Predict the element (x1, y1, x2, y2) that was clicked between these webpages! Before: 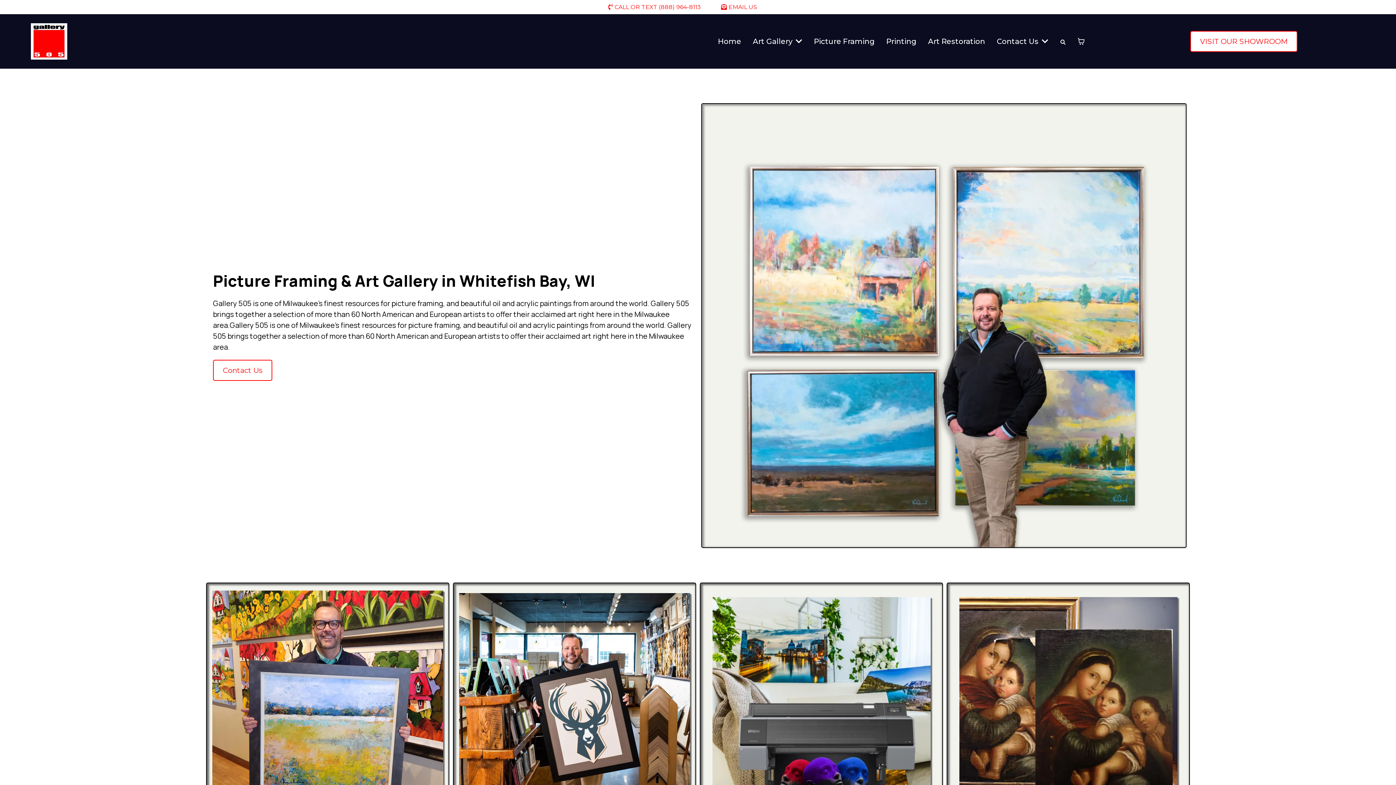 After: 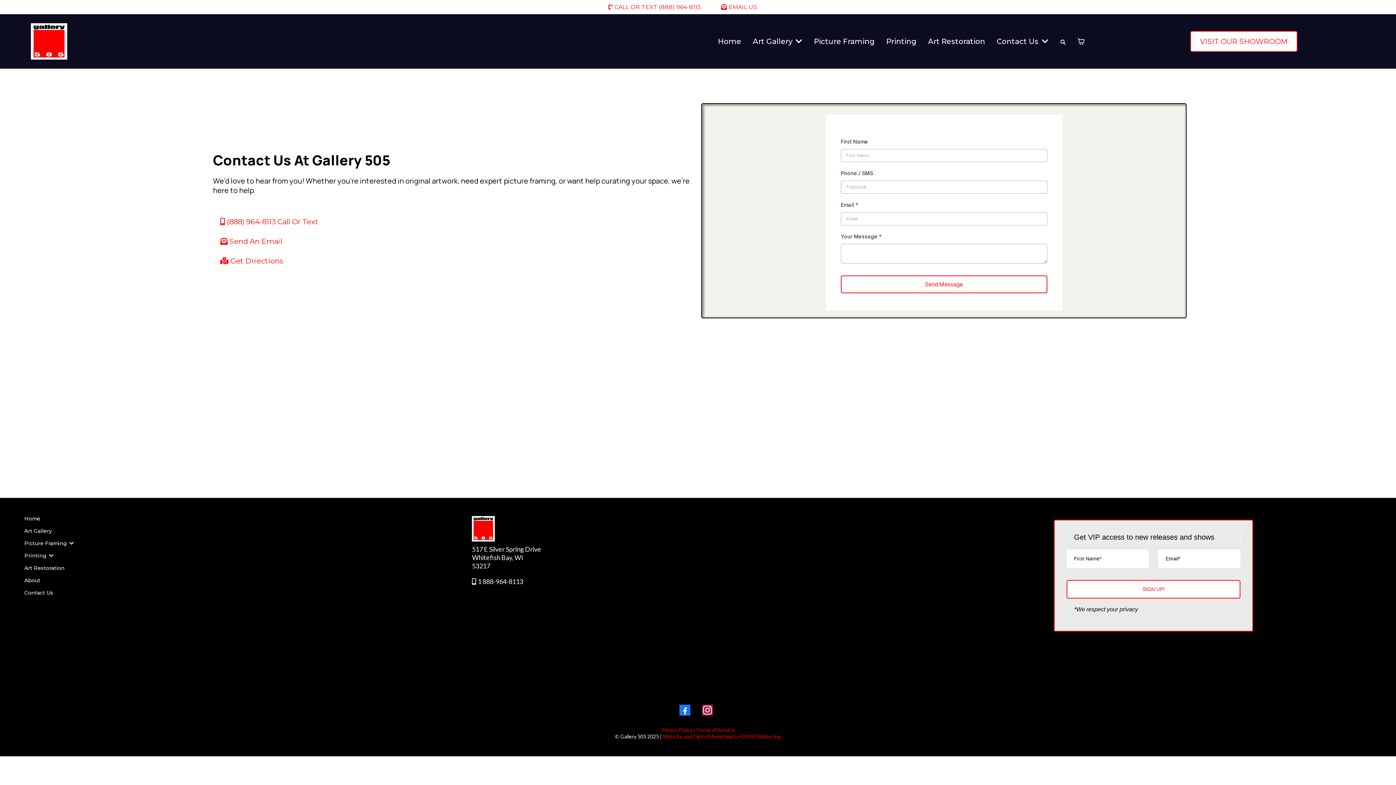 Action: bbox: (1190, 30, 1297, 52) label: VISIT OUR SHOWROOM 